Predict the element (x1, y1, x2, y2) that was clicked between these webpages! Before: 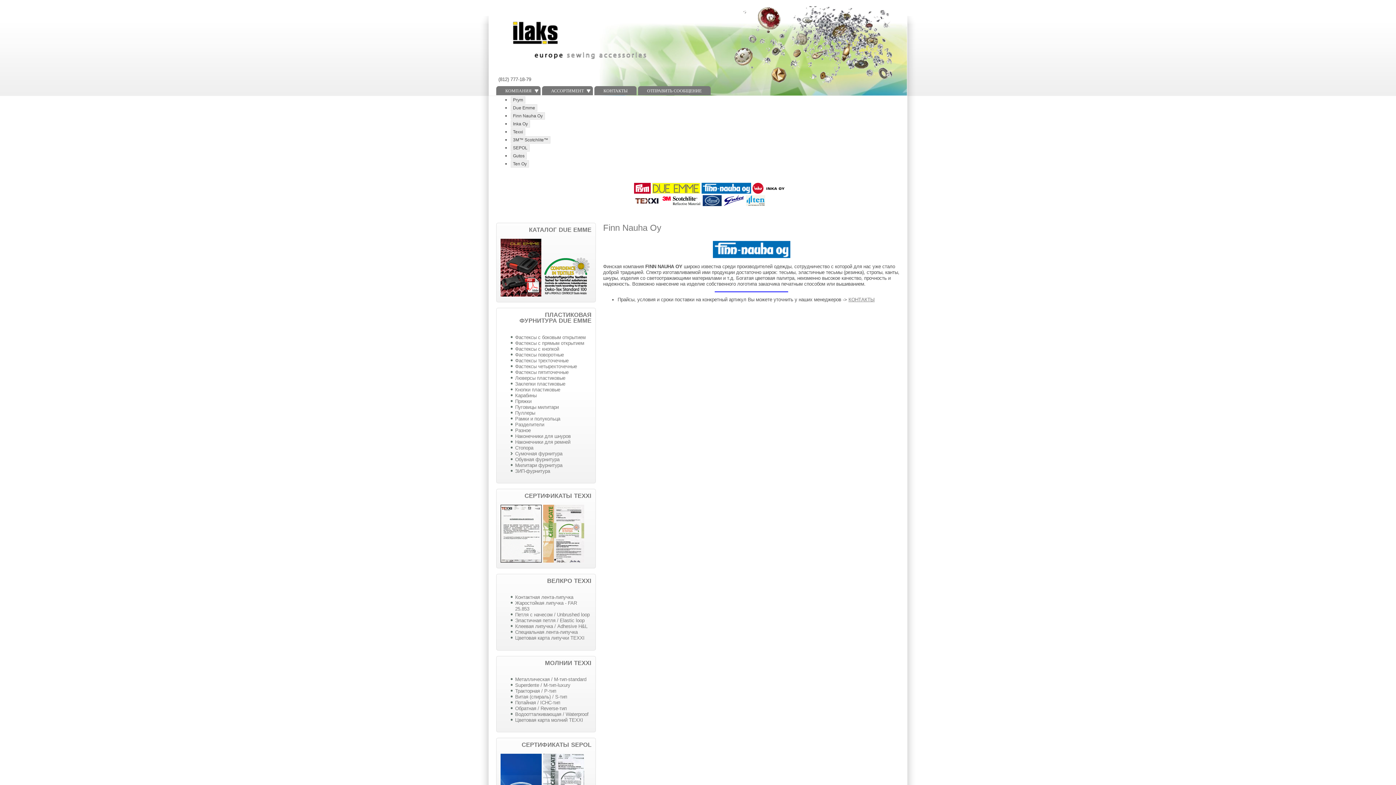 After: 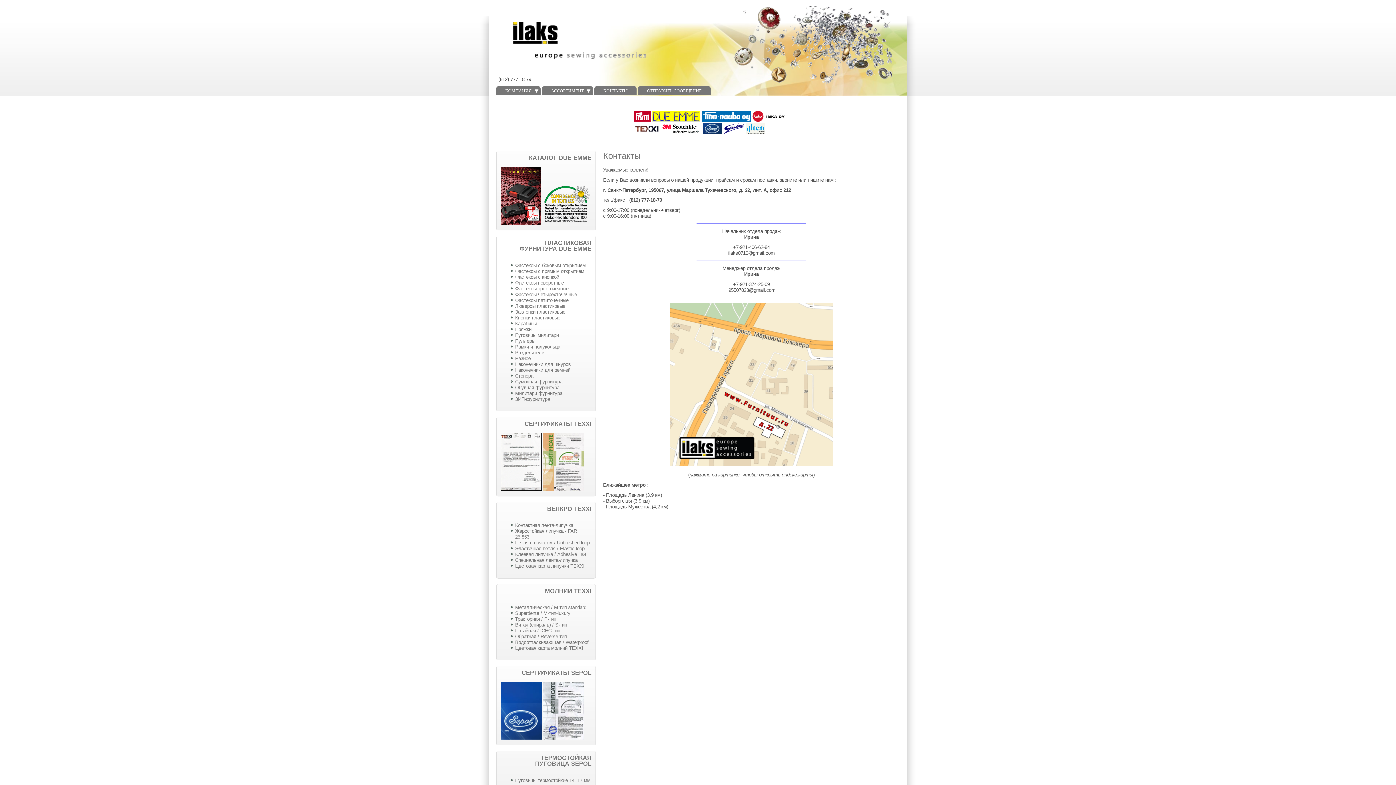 Action: bbox: (848, 297, 874, 302) label: КОНТАКТЫ